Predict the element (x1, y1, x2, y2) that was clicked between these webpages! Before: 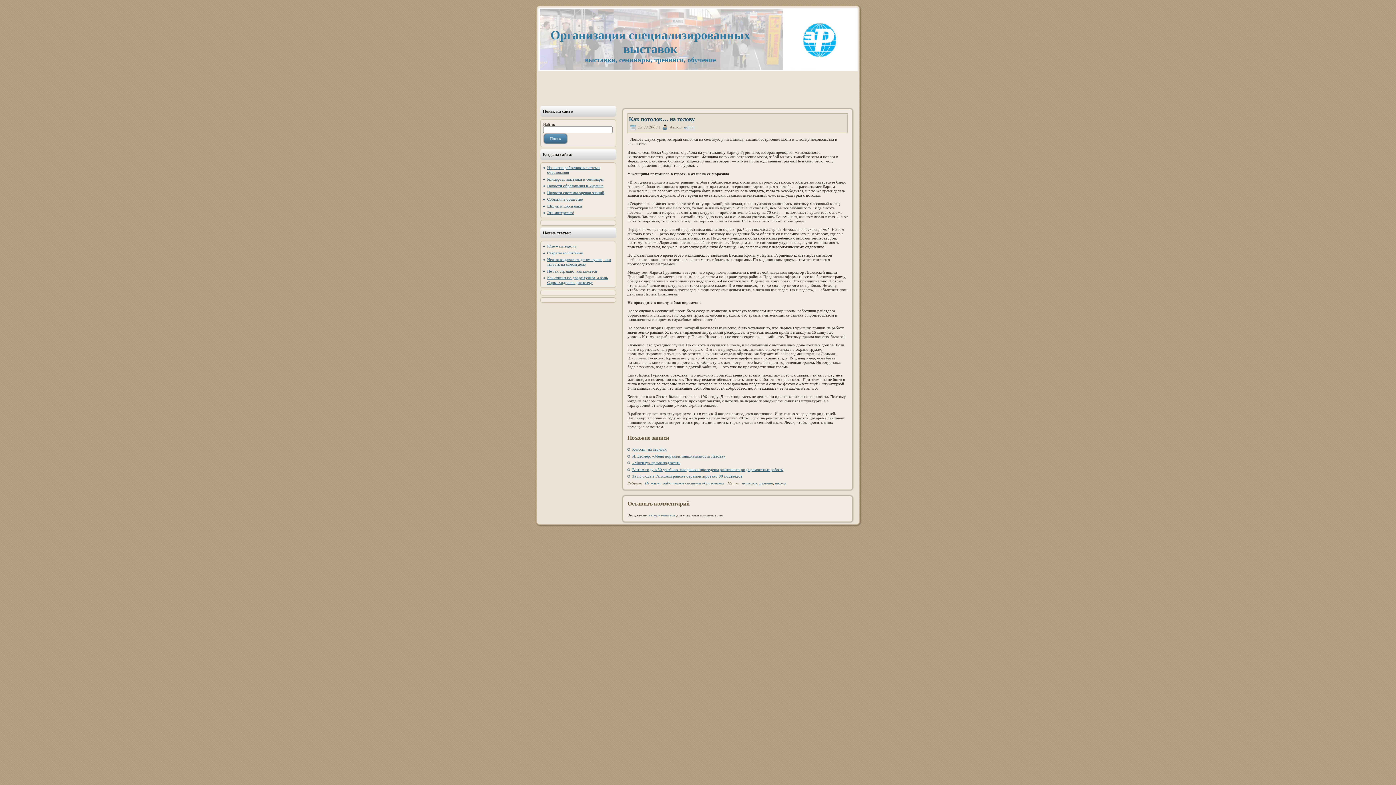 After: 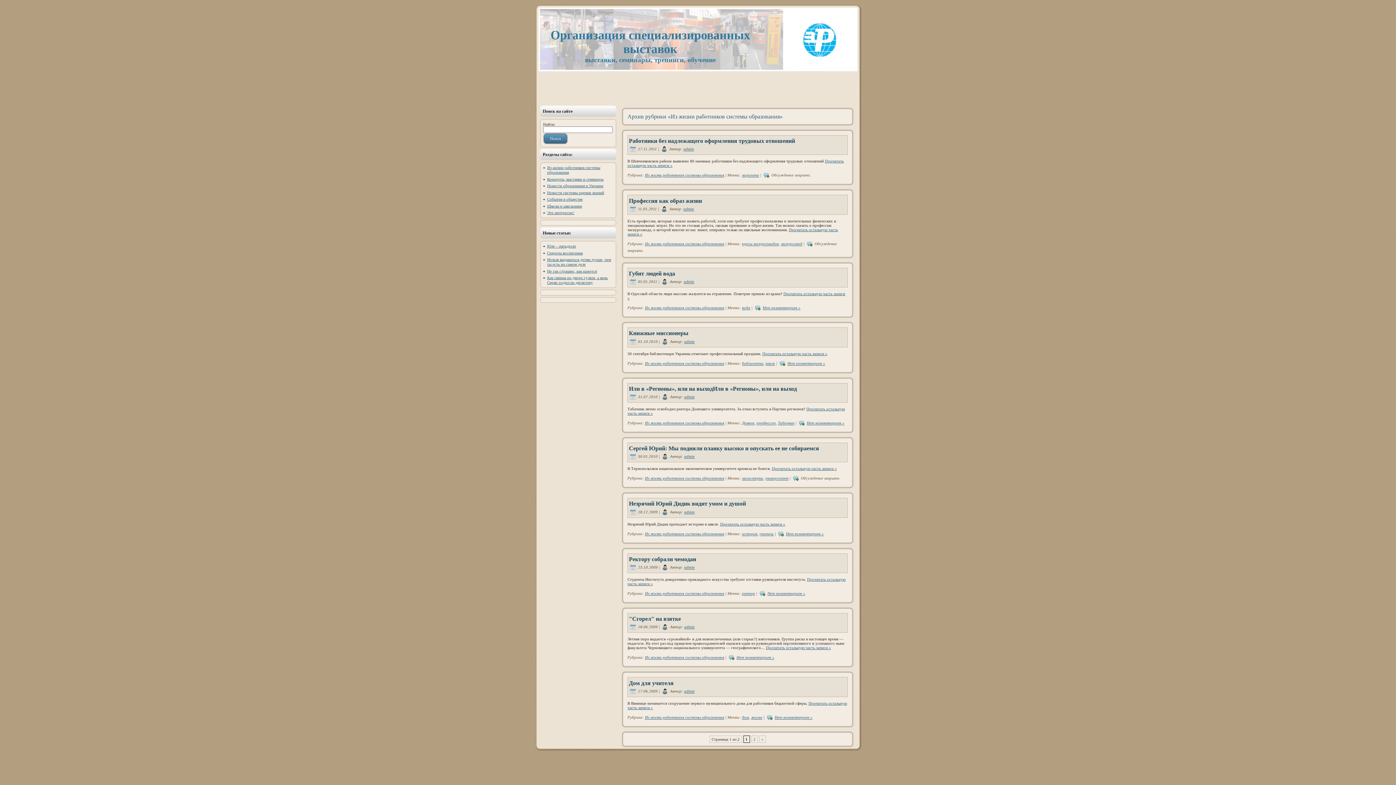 Action: bbox: (645, 481, 724, 485) label: Из жизни работников системы образования